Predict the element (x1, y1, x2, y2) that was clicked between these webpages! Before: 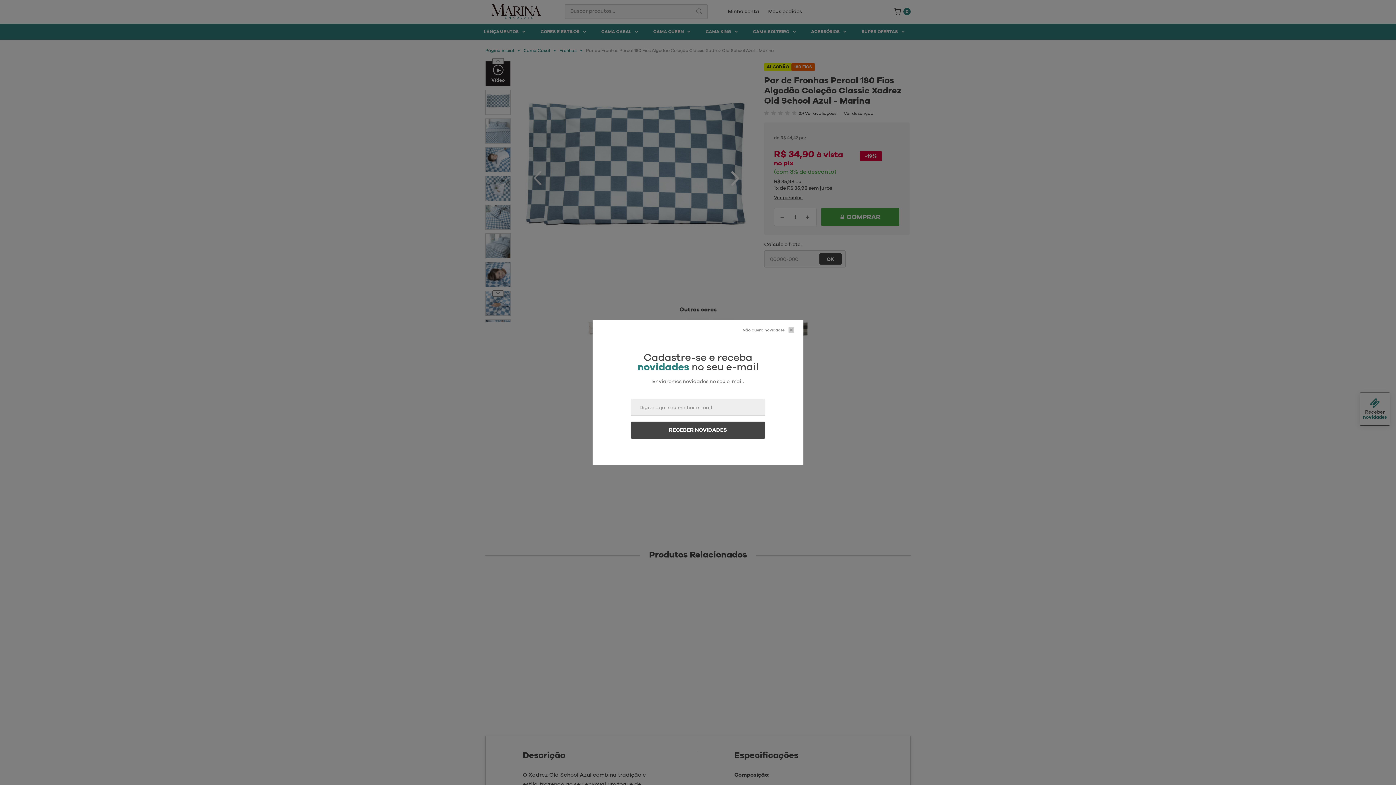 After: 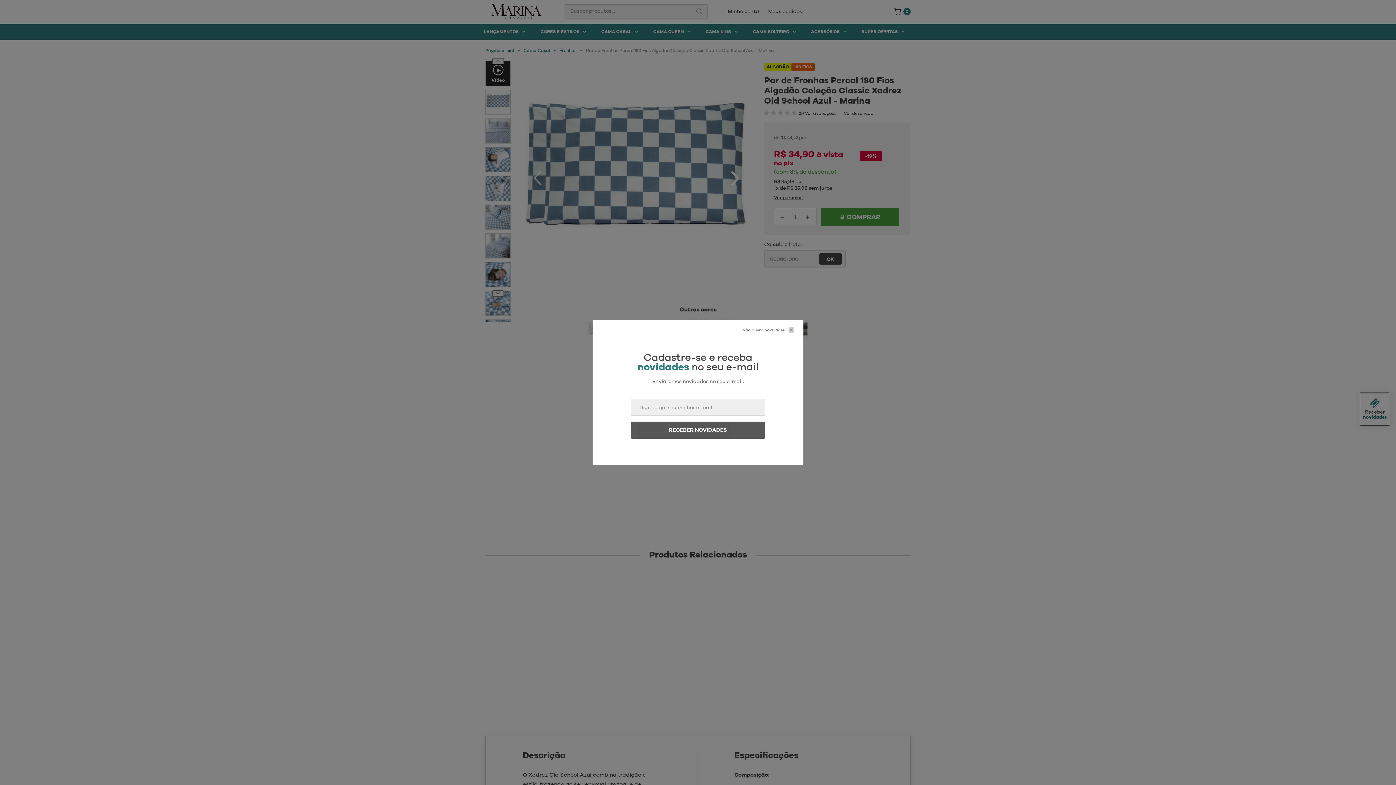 Action: bbox: (630, 421, 765, 438) label: RECEBER NOVIDADES